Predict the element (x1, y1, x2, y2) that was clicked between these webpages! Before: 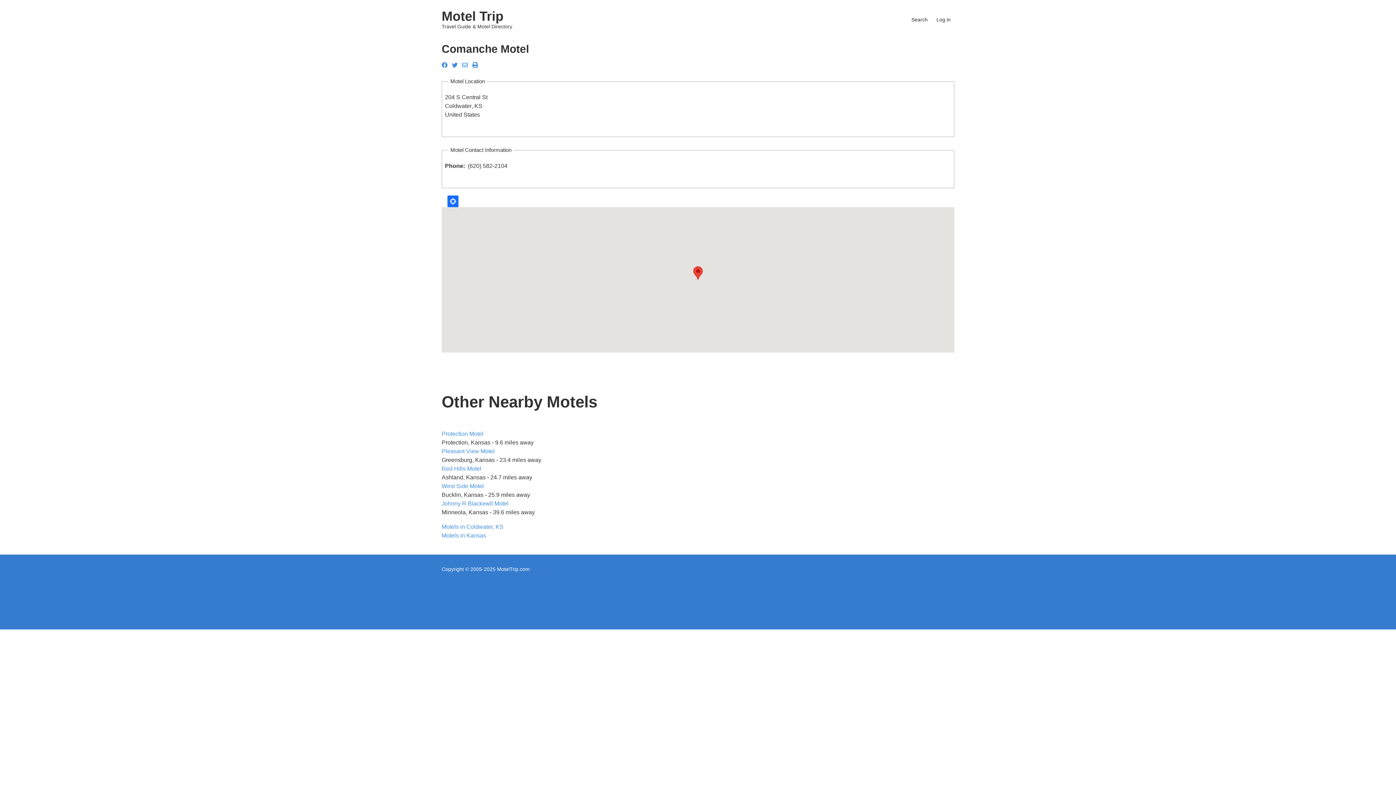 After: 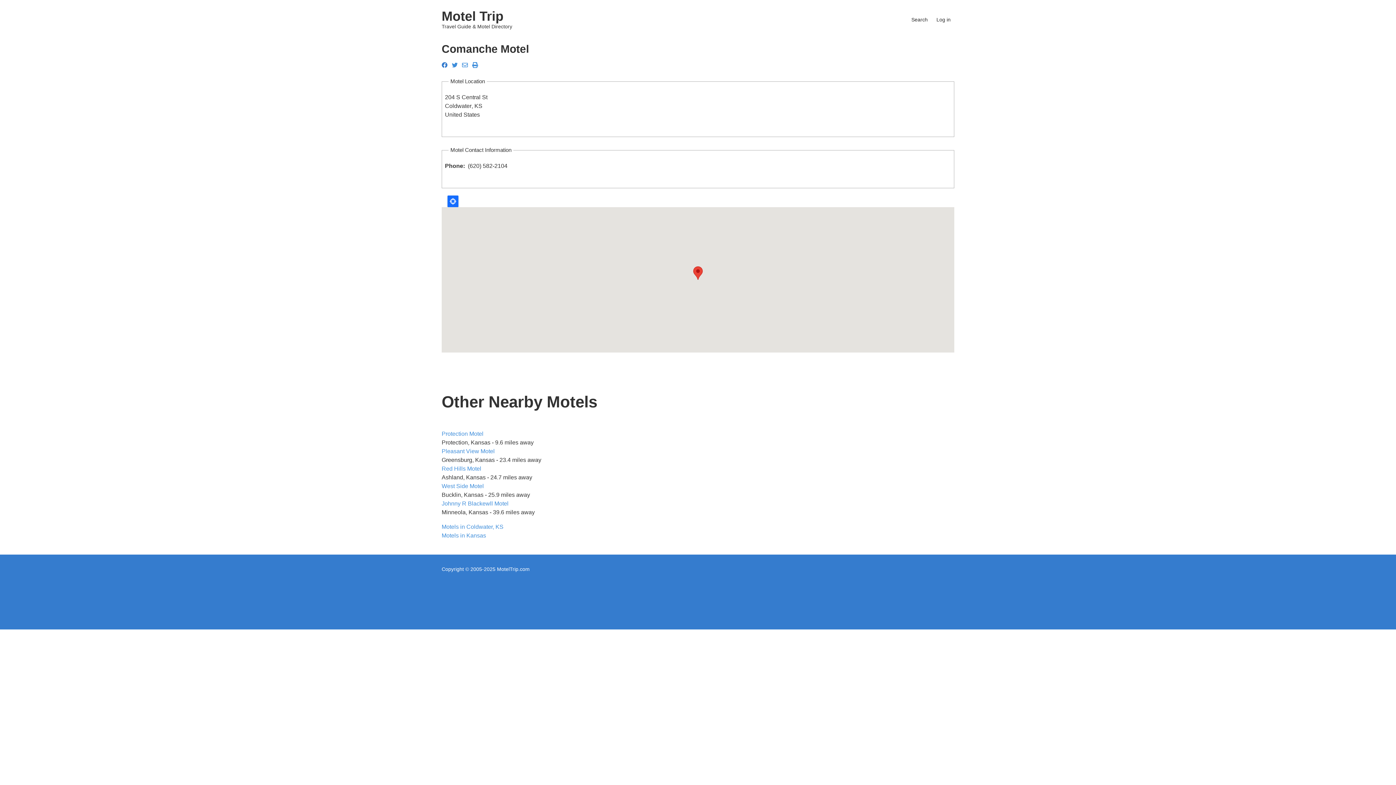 Action: bbox: (441, 62, 447, 68) label: facebook